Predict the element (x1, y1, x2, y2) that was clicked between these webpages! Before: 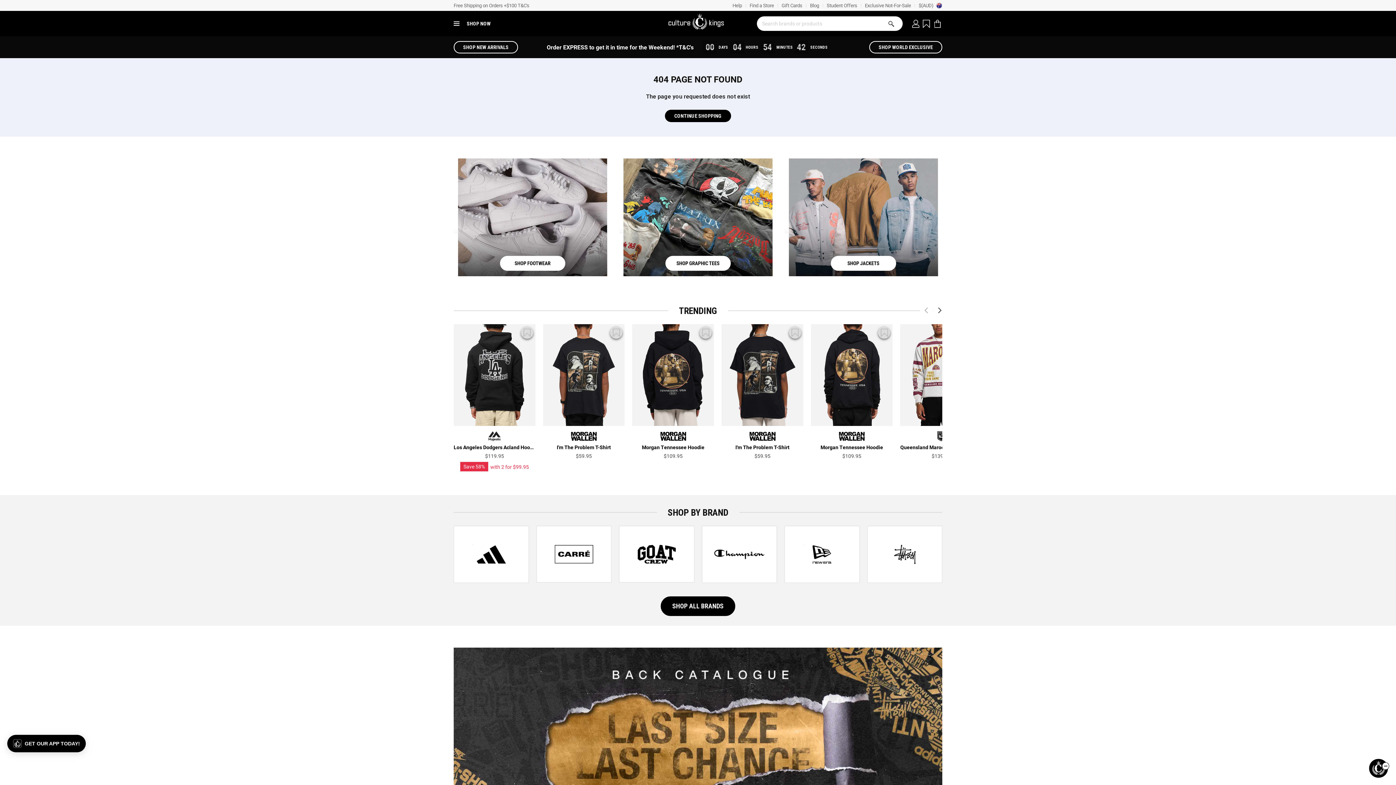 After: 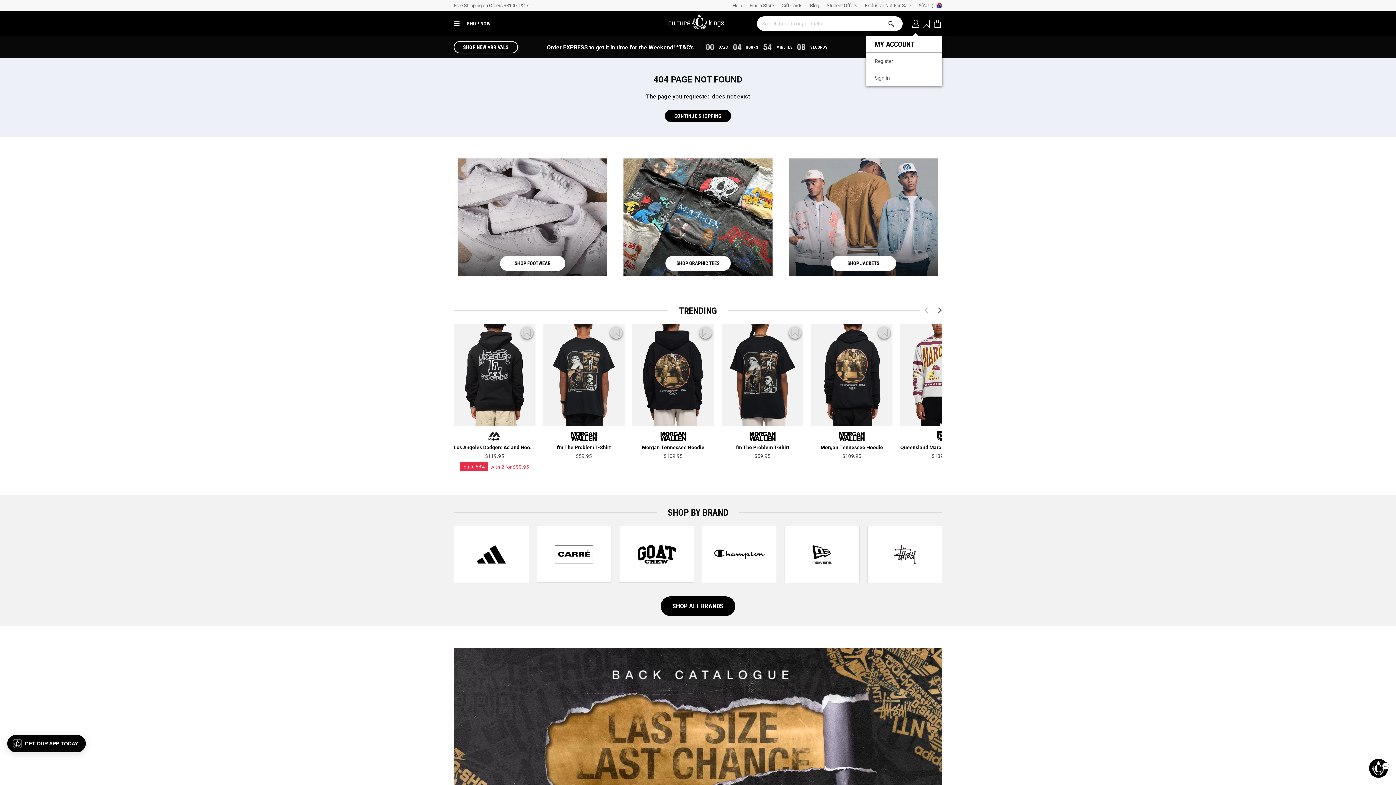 Action: bbox: (909, 10, 922, 36)